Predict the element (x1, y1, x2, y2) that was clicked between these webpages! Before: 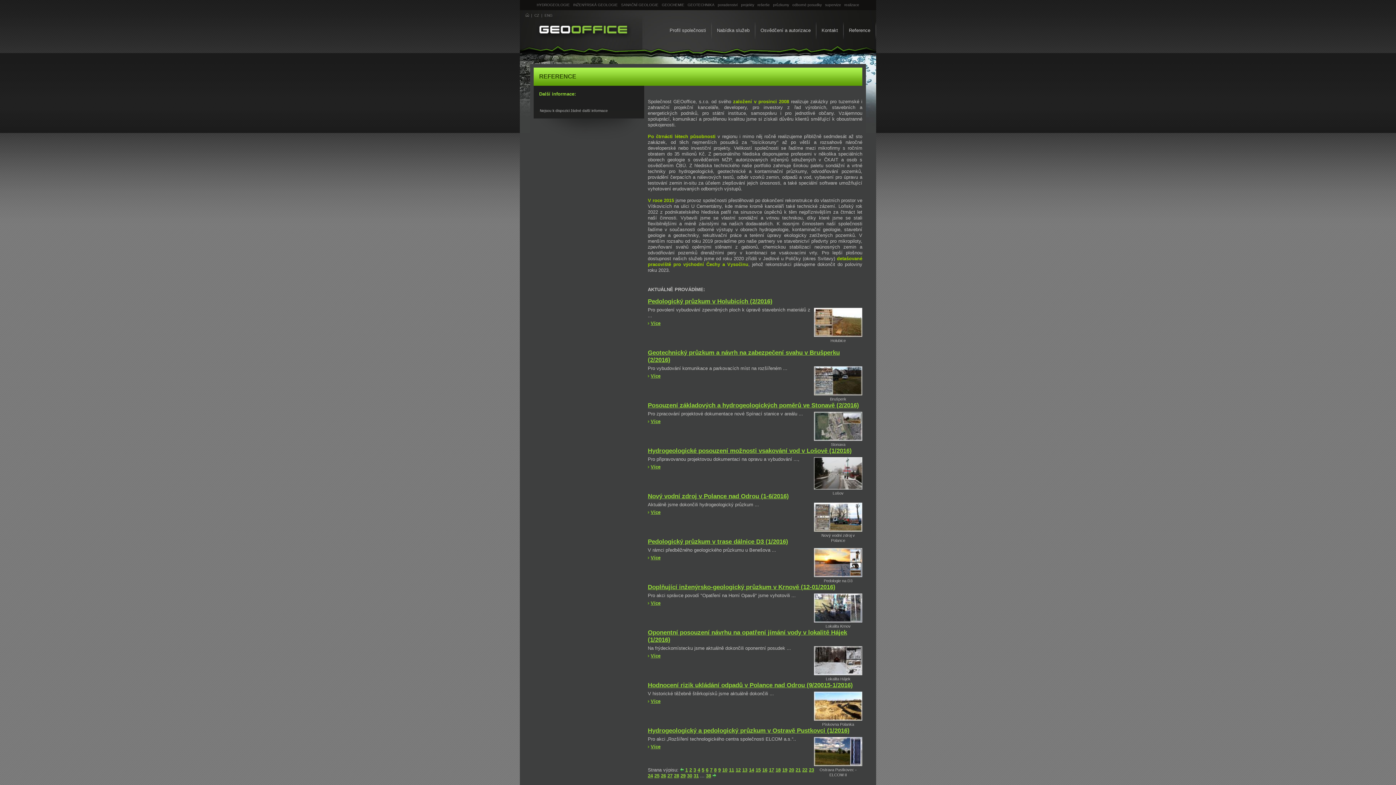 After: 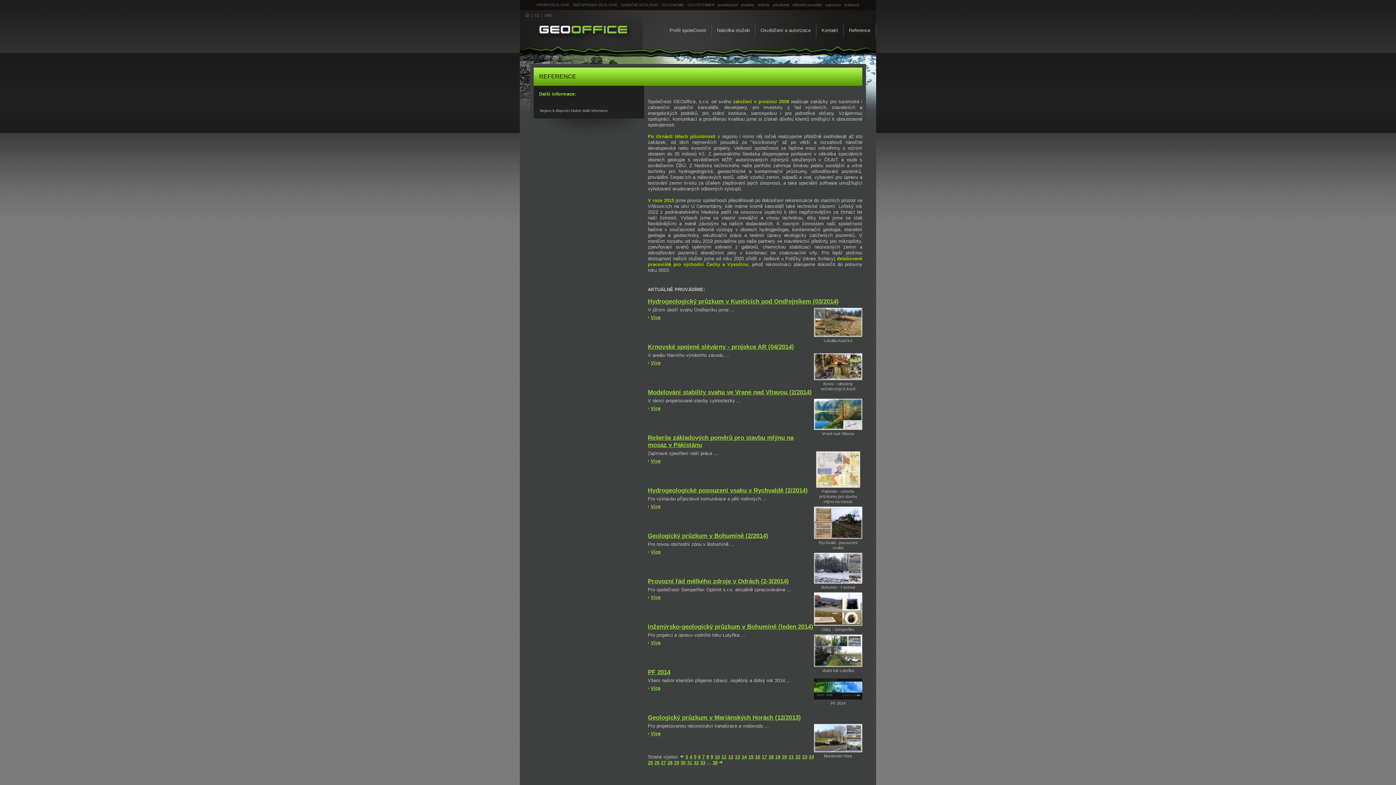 Action: label: 18 bbox: (775, 767, 780, 773)